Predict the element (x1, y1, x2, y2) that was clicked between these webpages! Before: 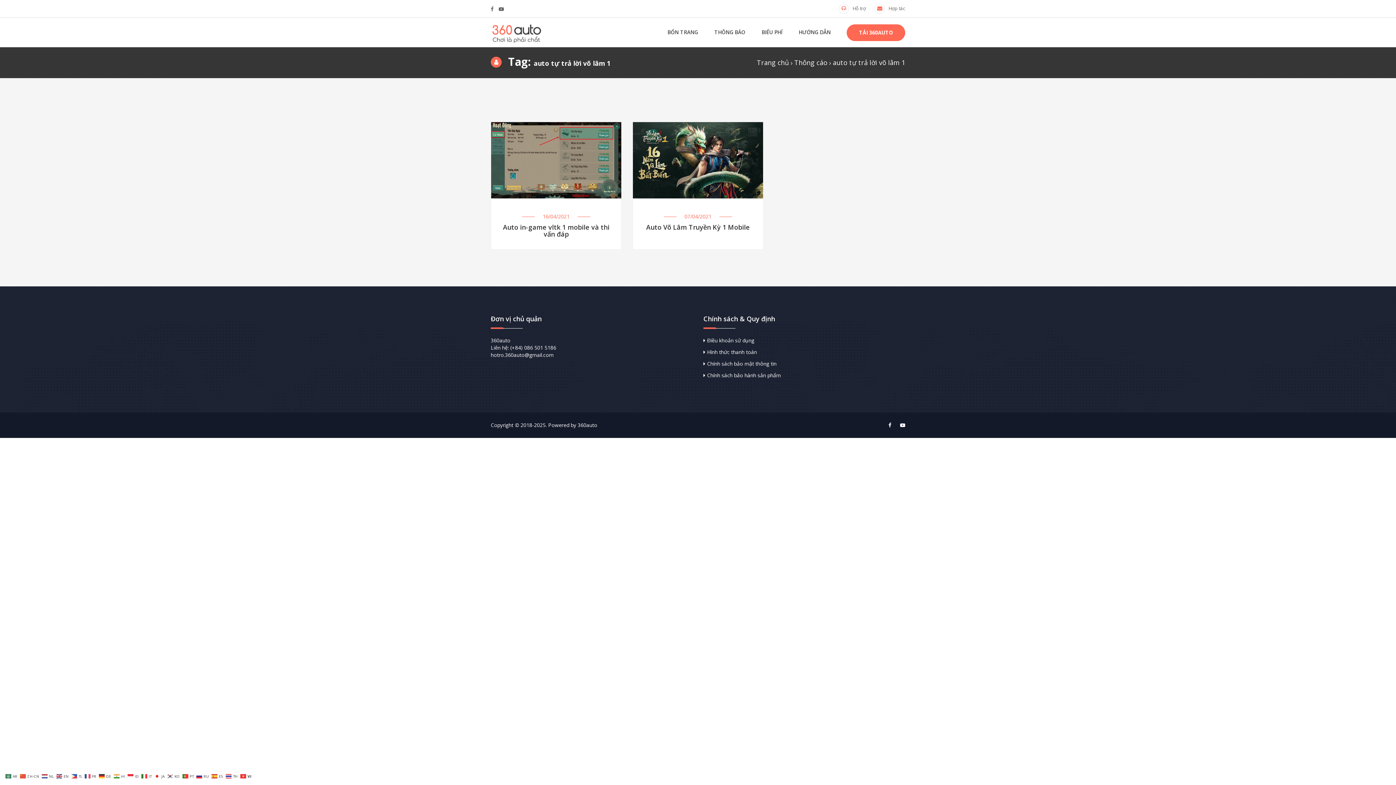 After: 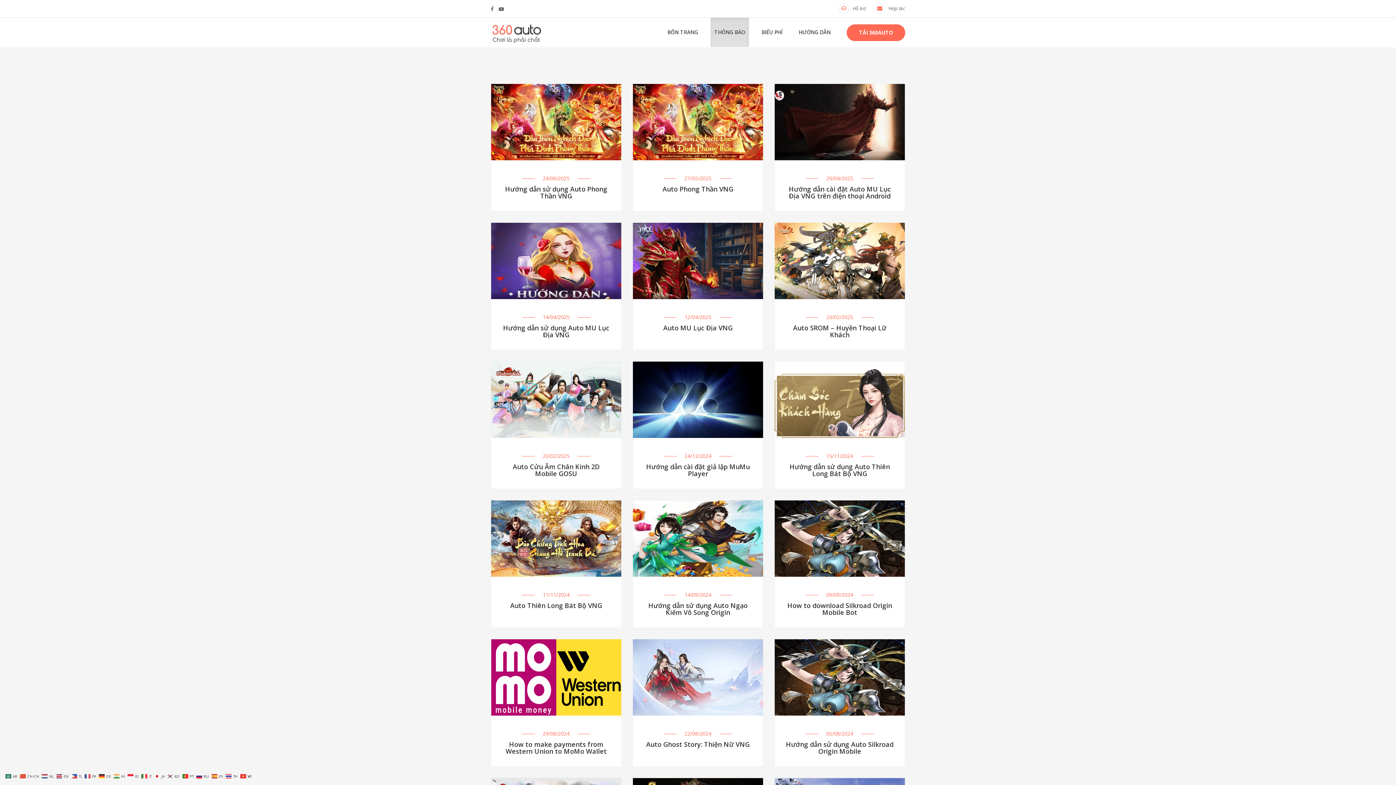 Action: bbox: (794, 58, 827, 66) label: Thông cáo